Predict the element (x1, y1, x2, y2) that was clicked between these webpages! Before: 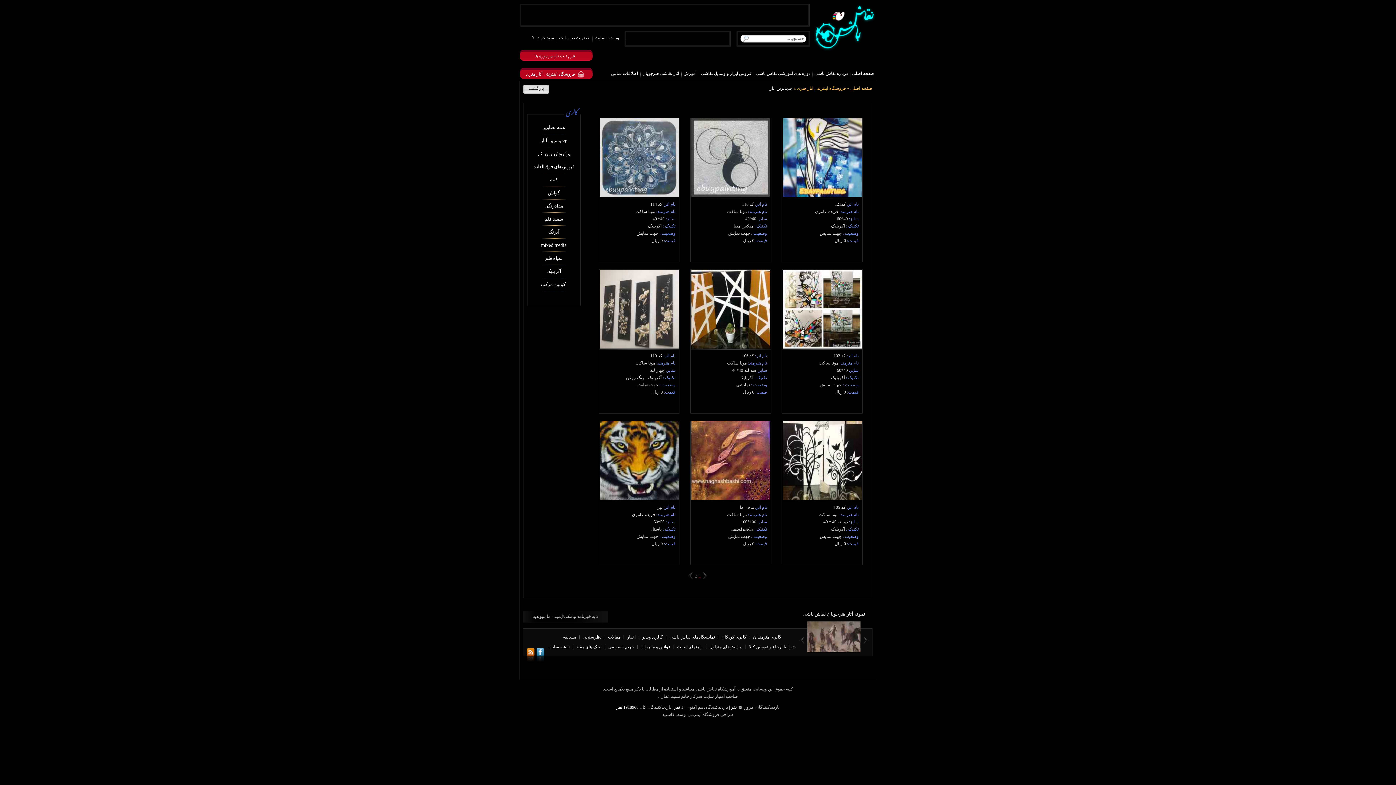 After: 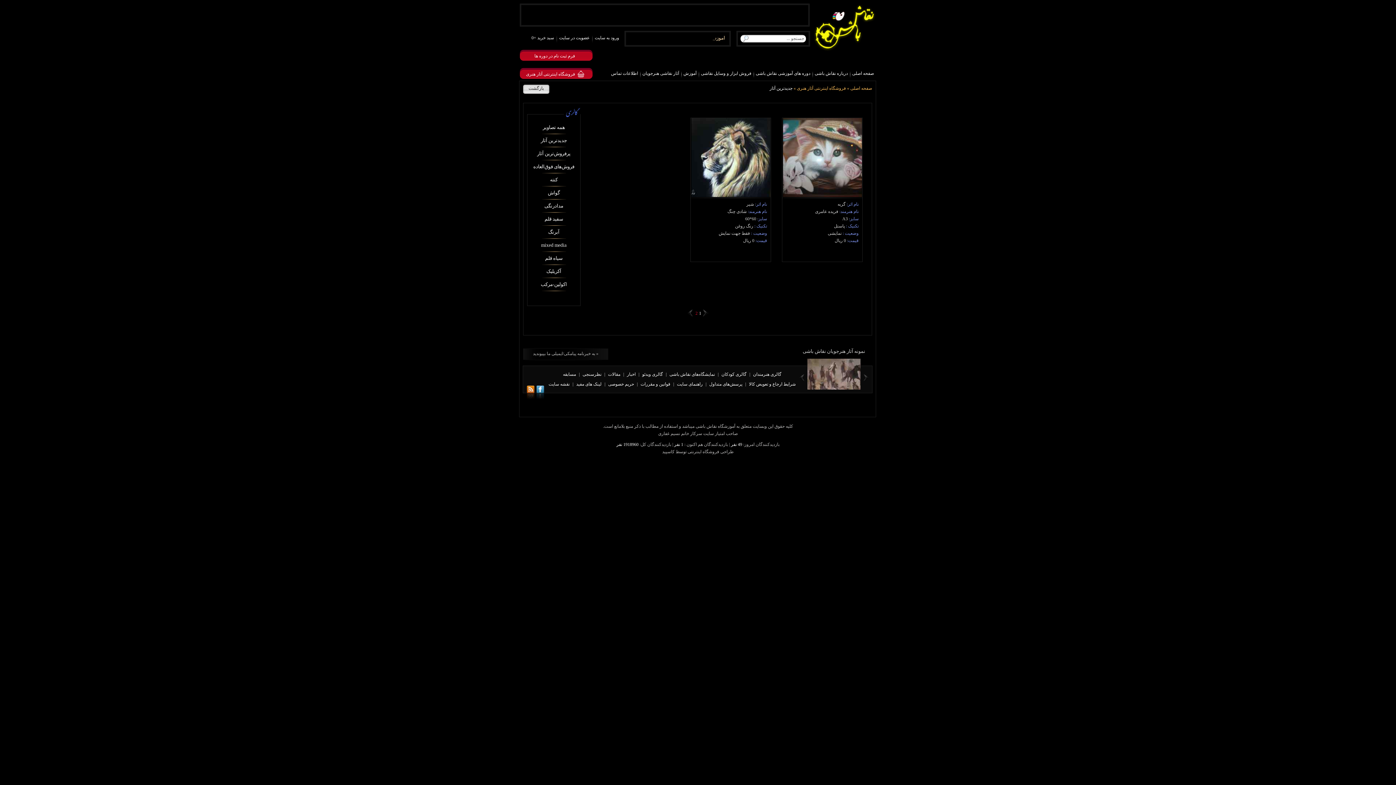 Action: bbox: (688, 572, 694, 581)